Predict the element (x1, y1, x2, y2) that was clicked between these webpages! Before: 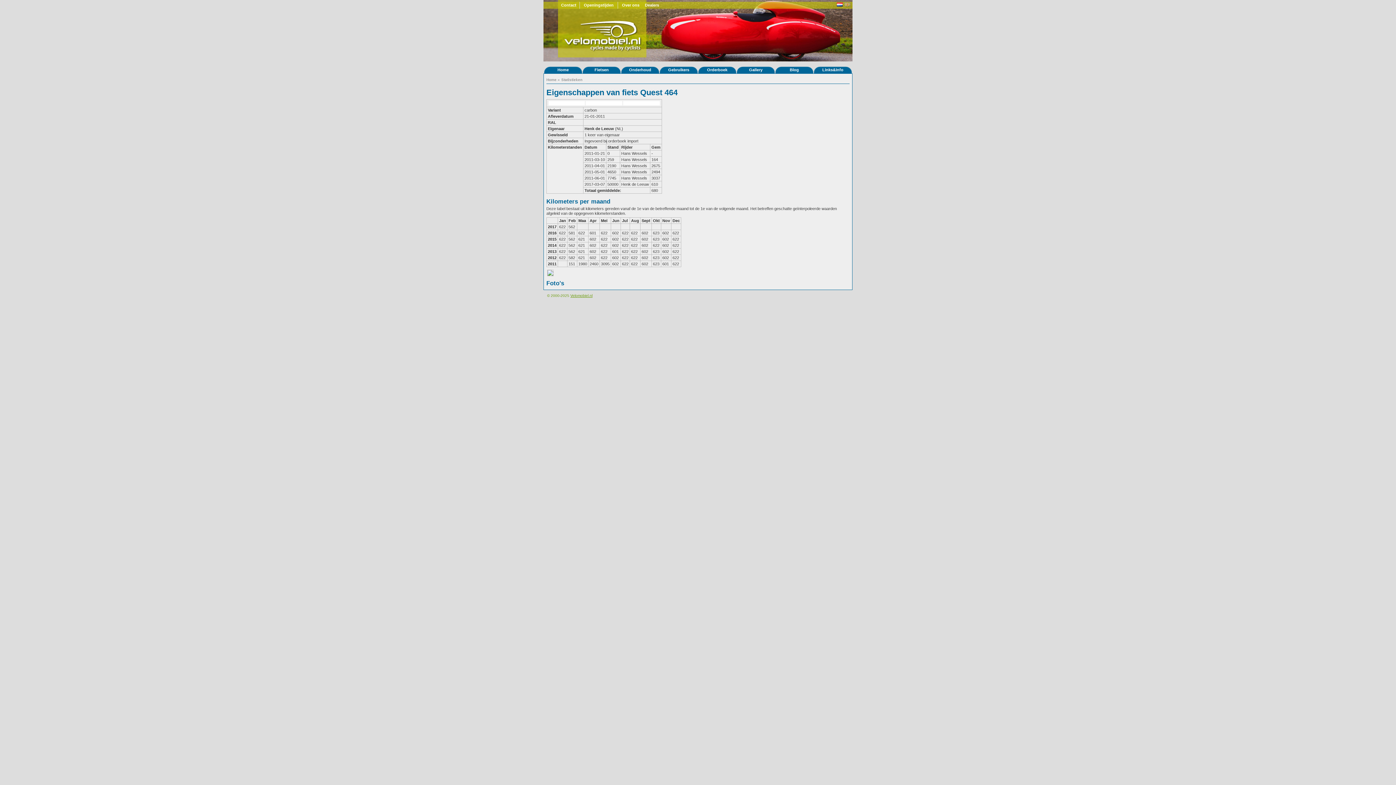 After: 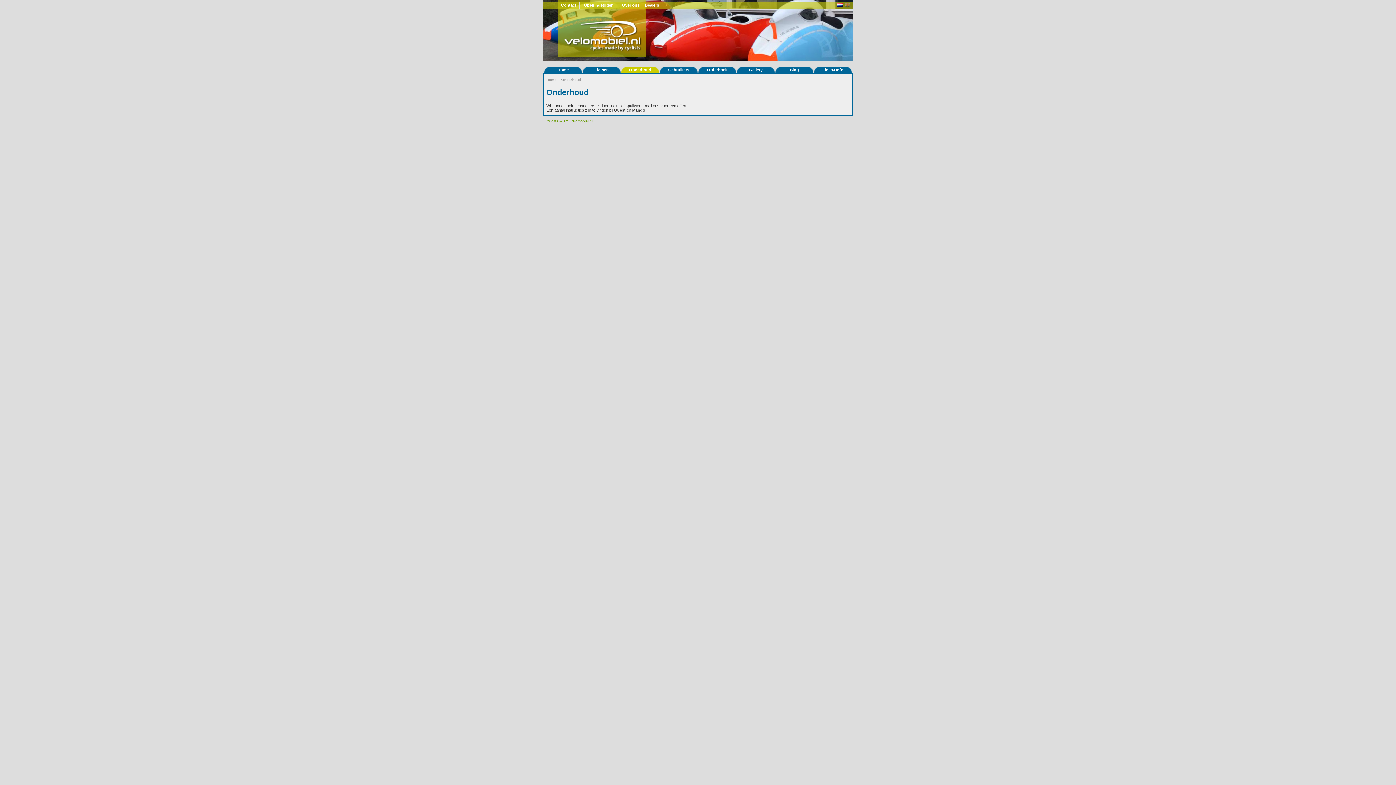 Action: bbox: (621, 66, 659, 73) label: Onderhoud